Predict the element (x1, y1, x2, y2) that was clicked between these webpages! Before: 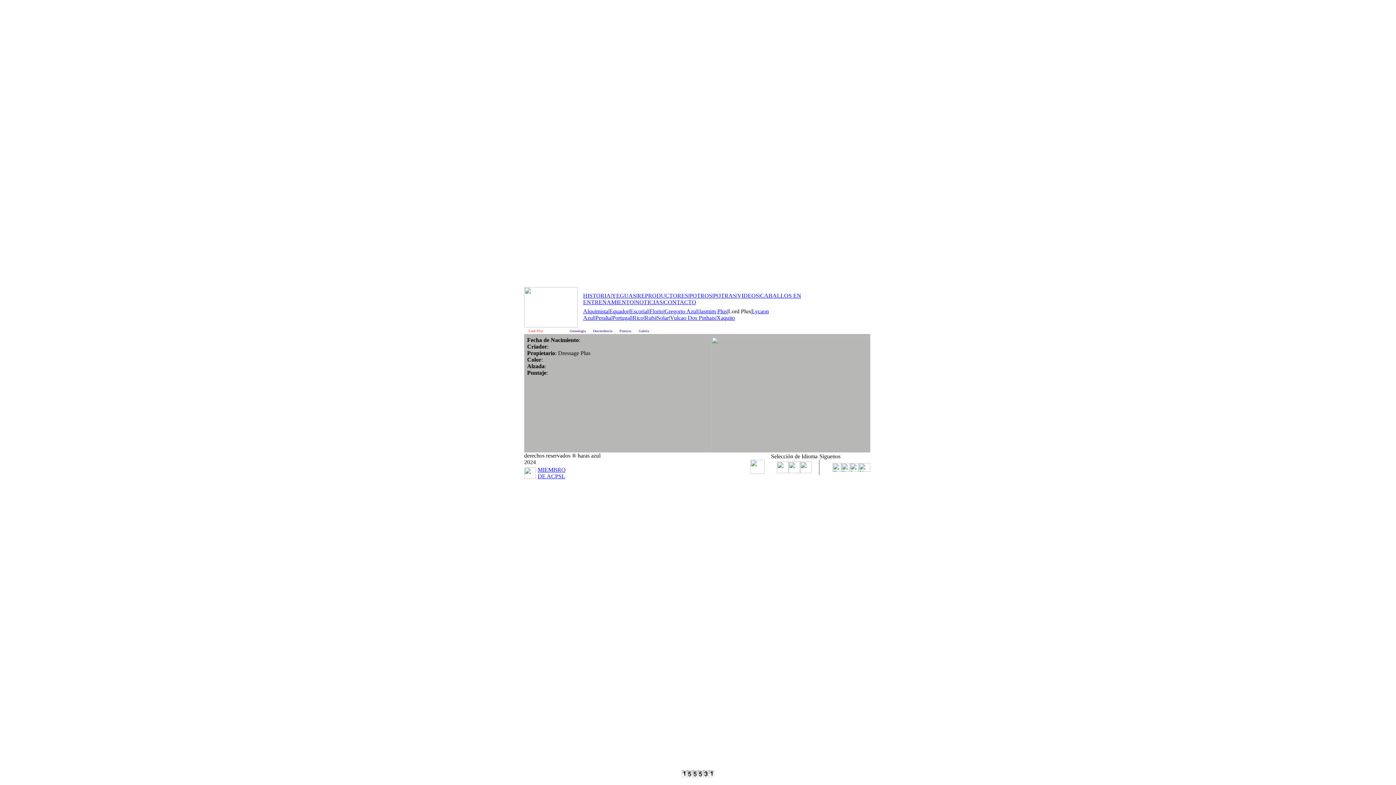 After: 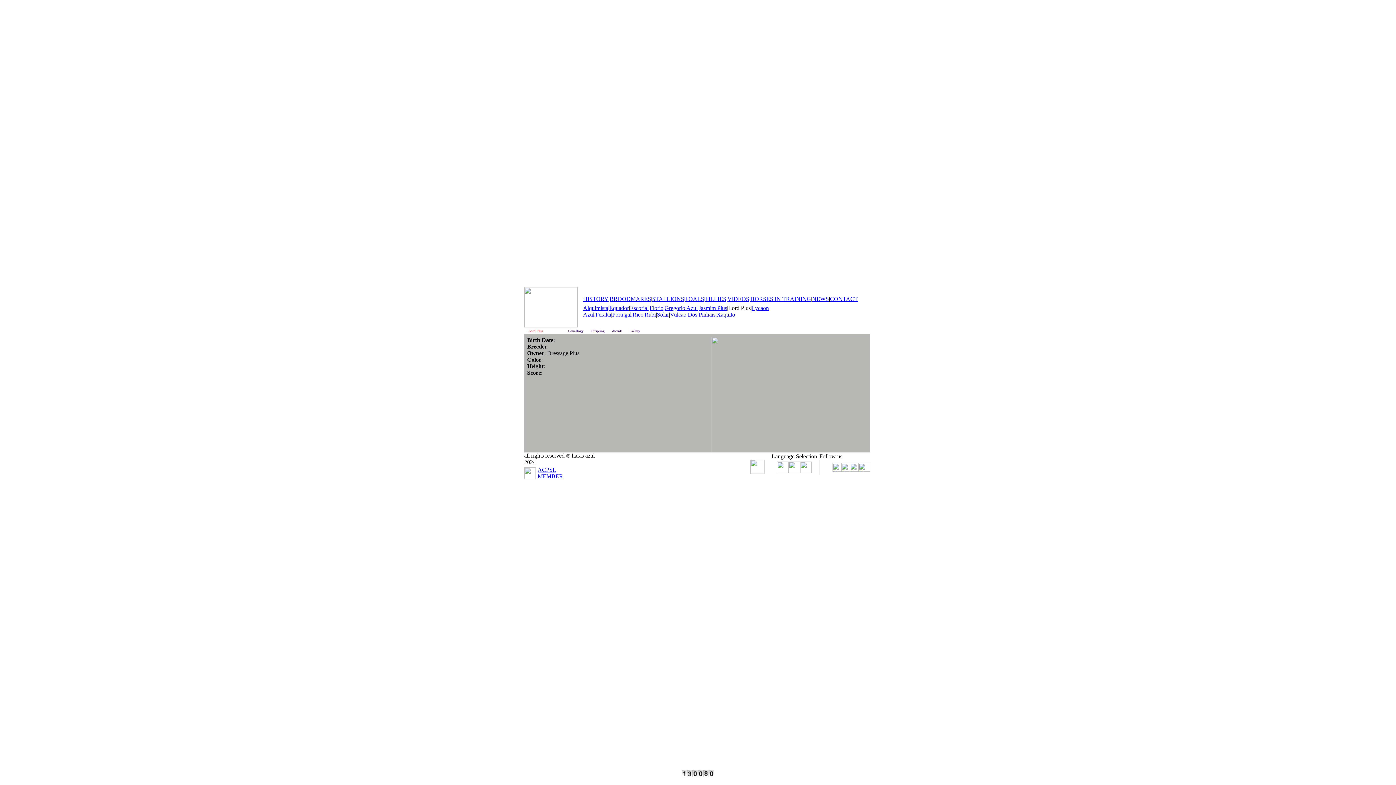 Action: bbox: (788, 468, 800, 474)